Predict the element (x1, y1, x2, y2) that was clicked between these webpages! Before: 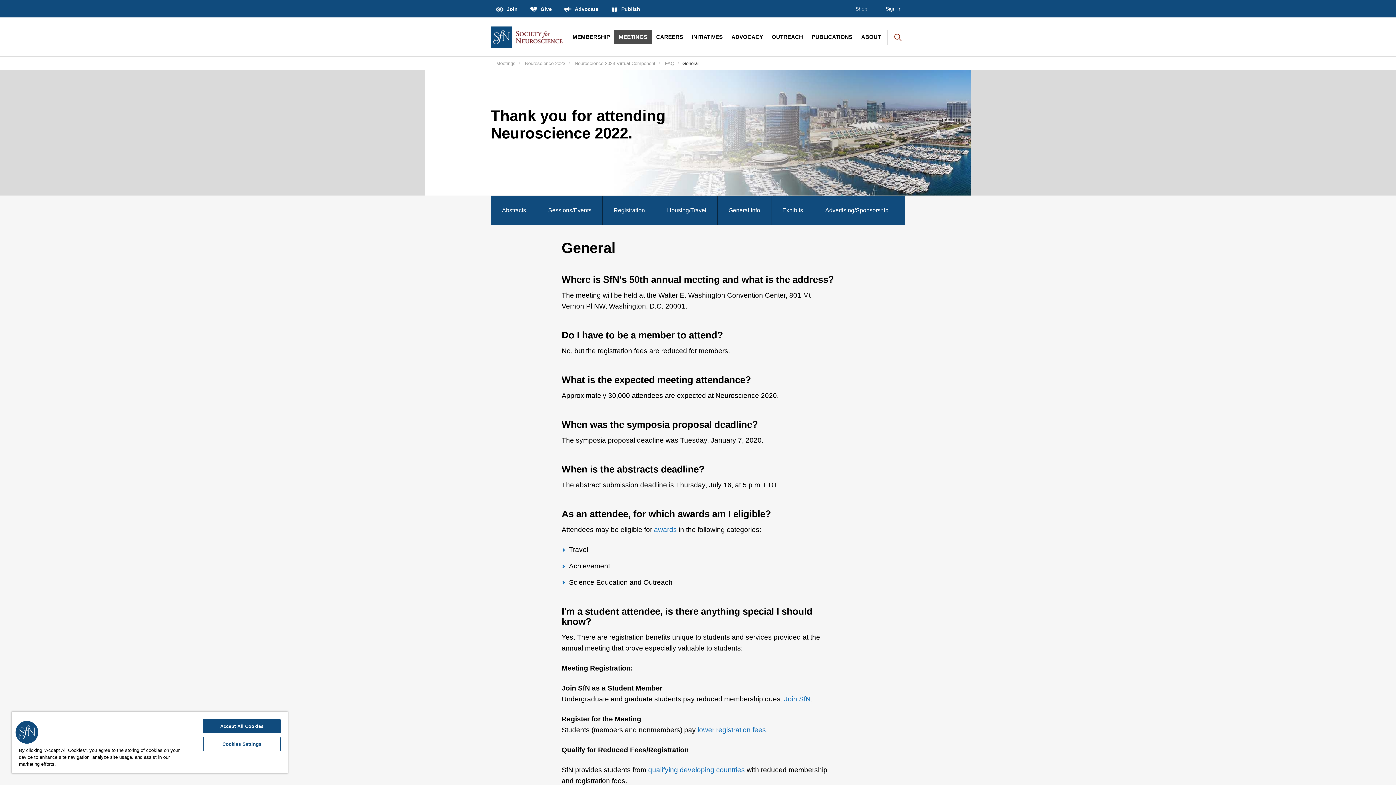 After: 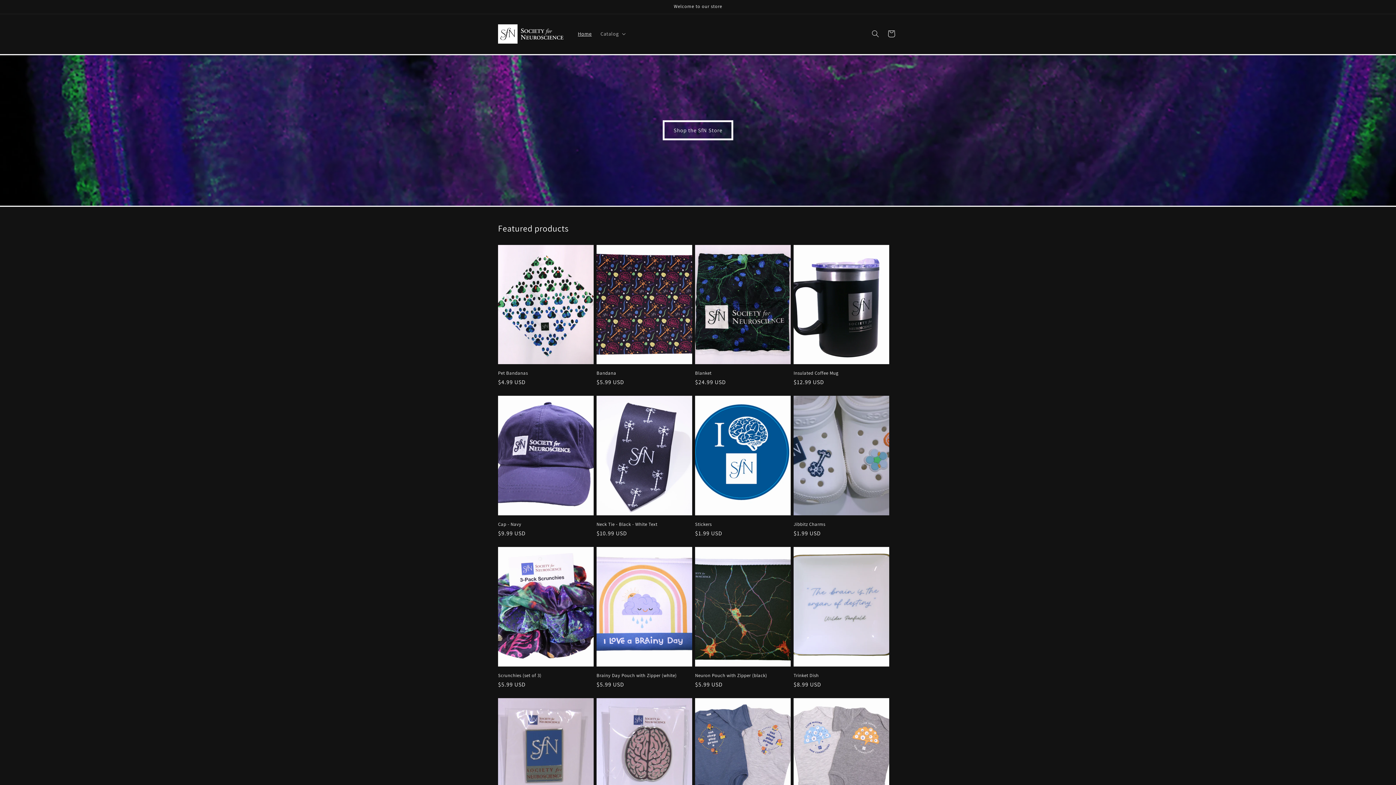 Action: bbox: (846, 0, 876, 17) label: Shop